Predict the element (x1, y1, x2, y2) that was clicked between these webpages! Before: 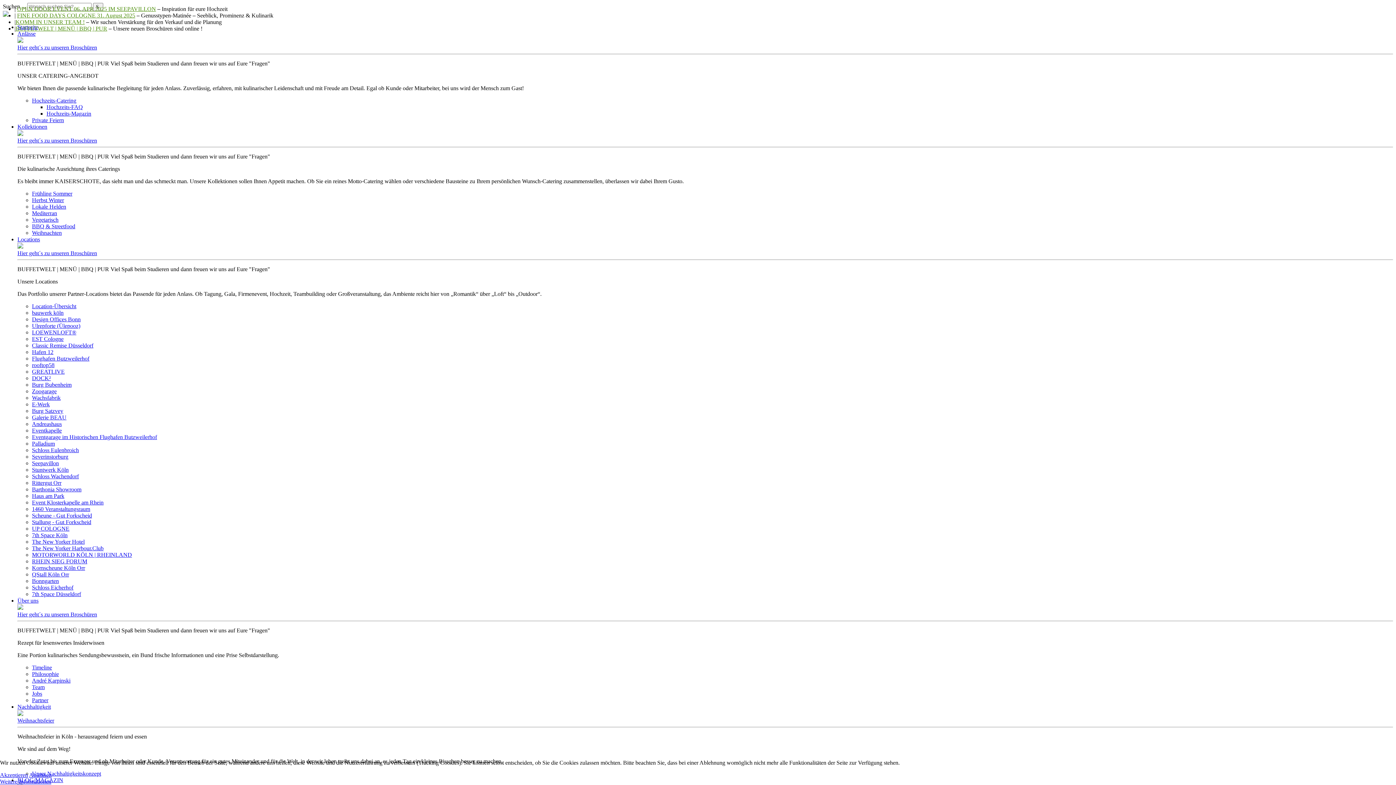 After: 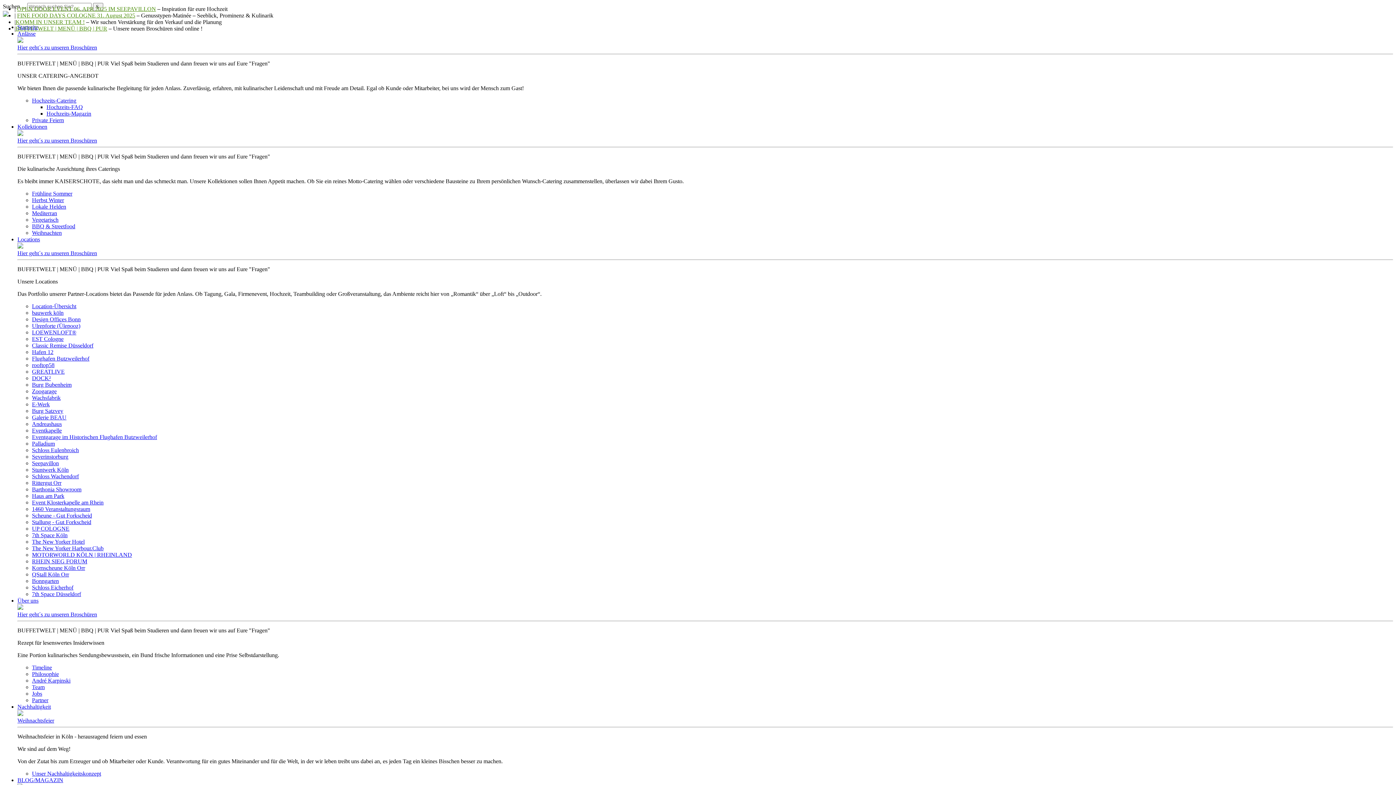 Action: bbox: (29, 772, 51, 778) label: Ablehnen